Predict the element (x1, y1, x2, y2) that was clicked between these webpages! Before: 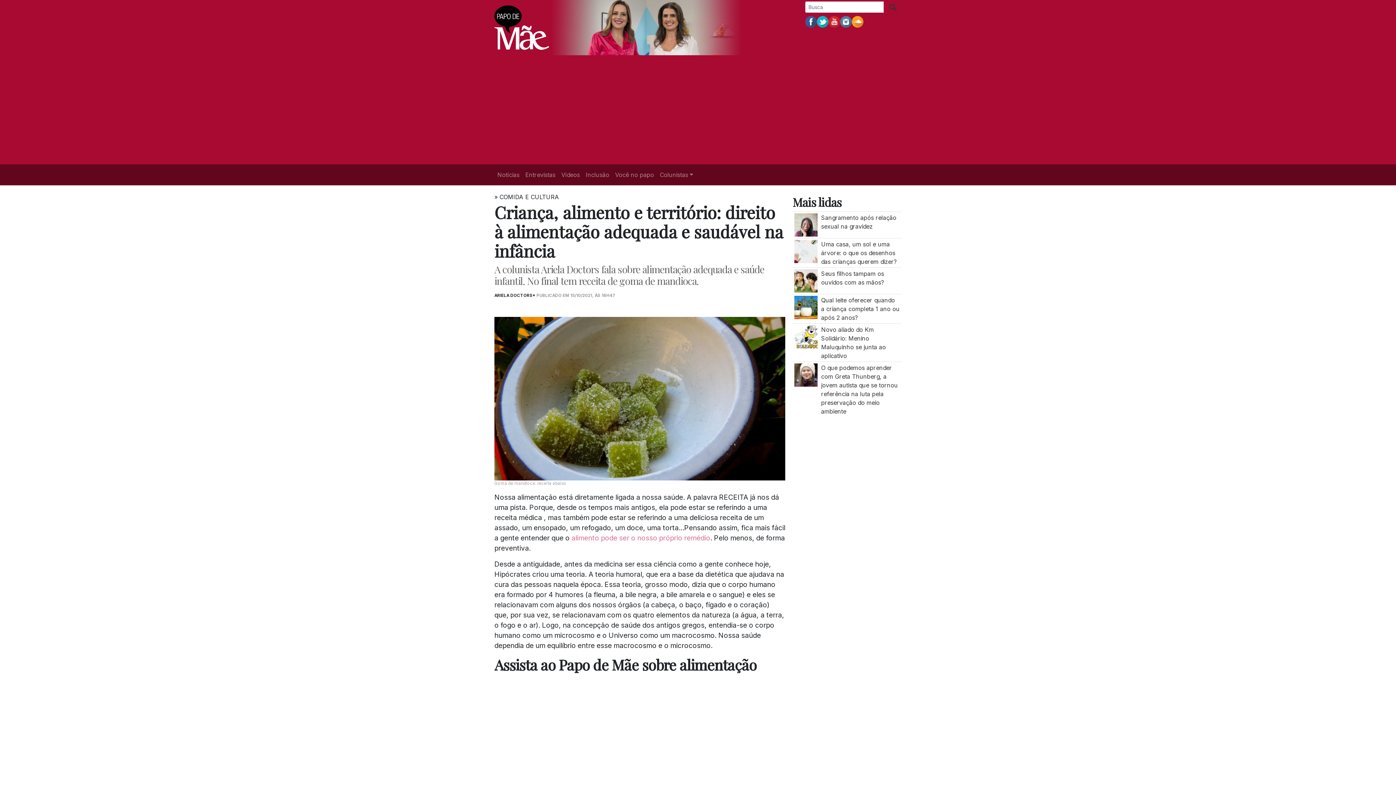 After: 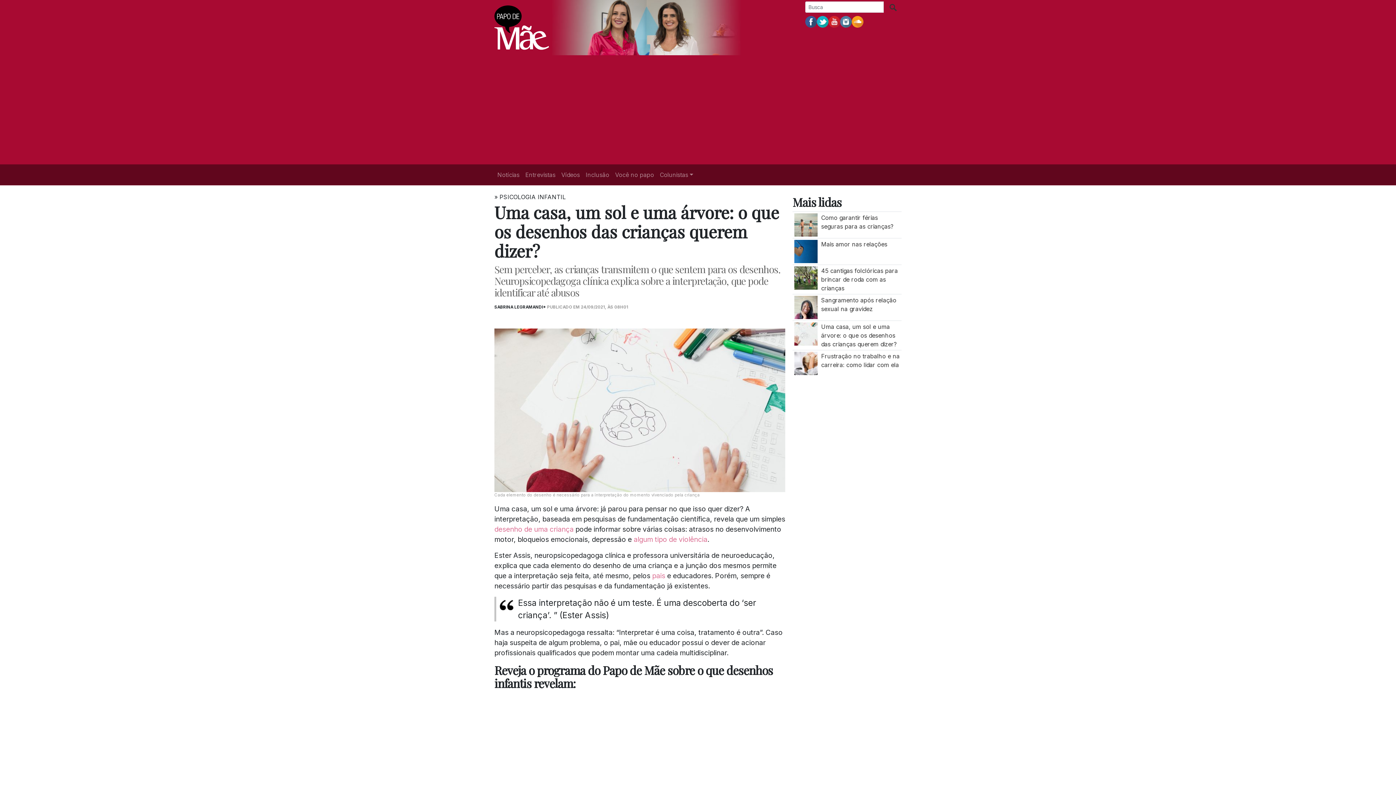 Action: label: Uma casa, um sol e uma árvore: o que os desenhos das crianças querem dizer? bbox: (821, 240, 897, 265)